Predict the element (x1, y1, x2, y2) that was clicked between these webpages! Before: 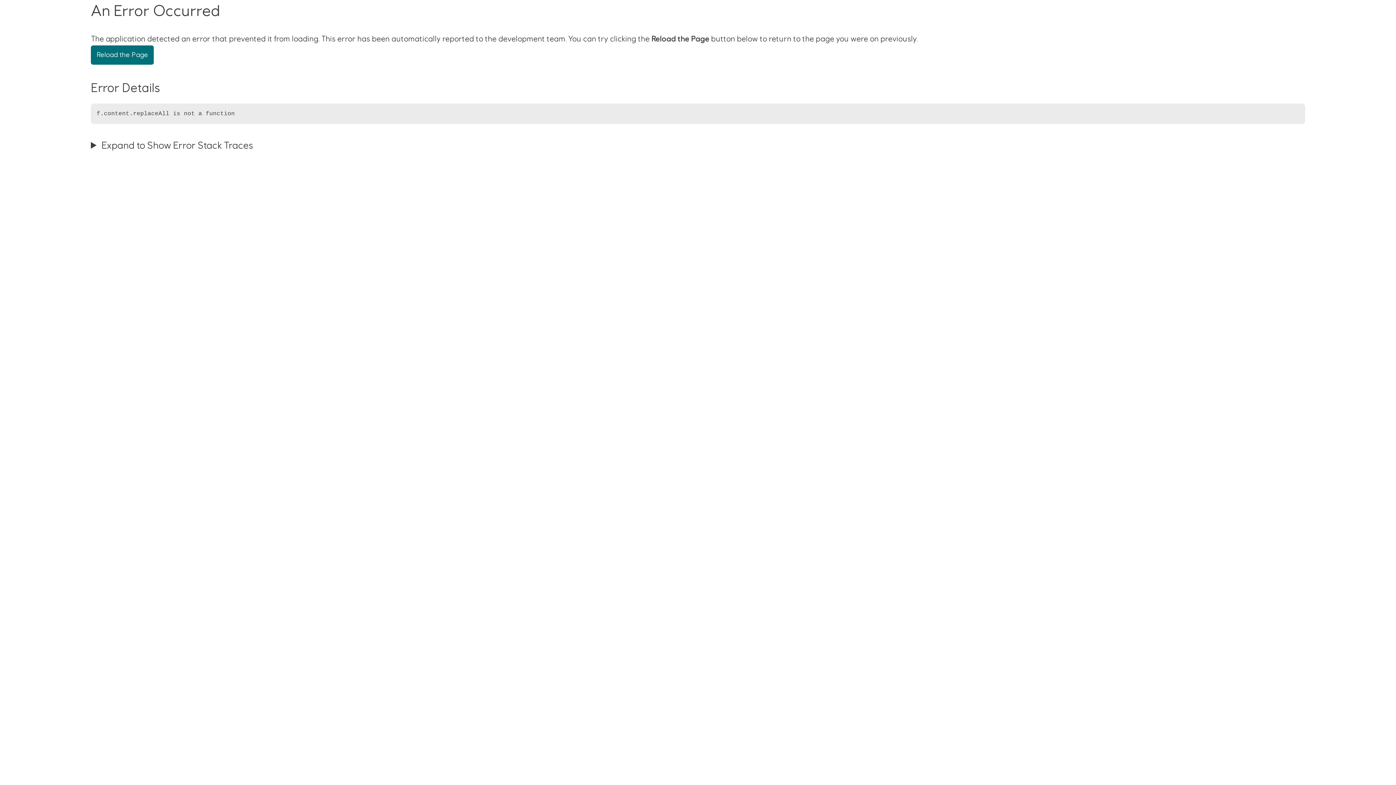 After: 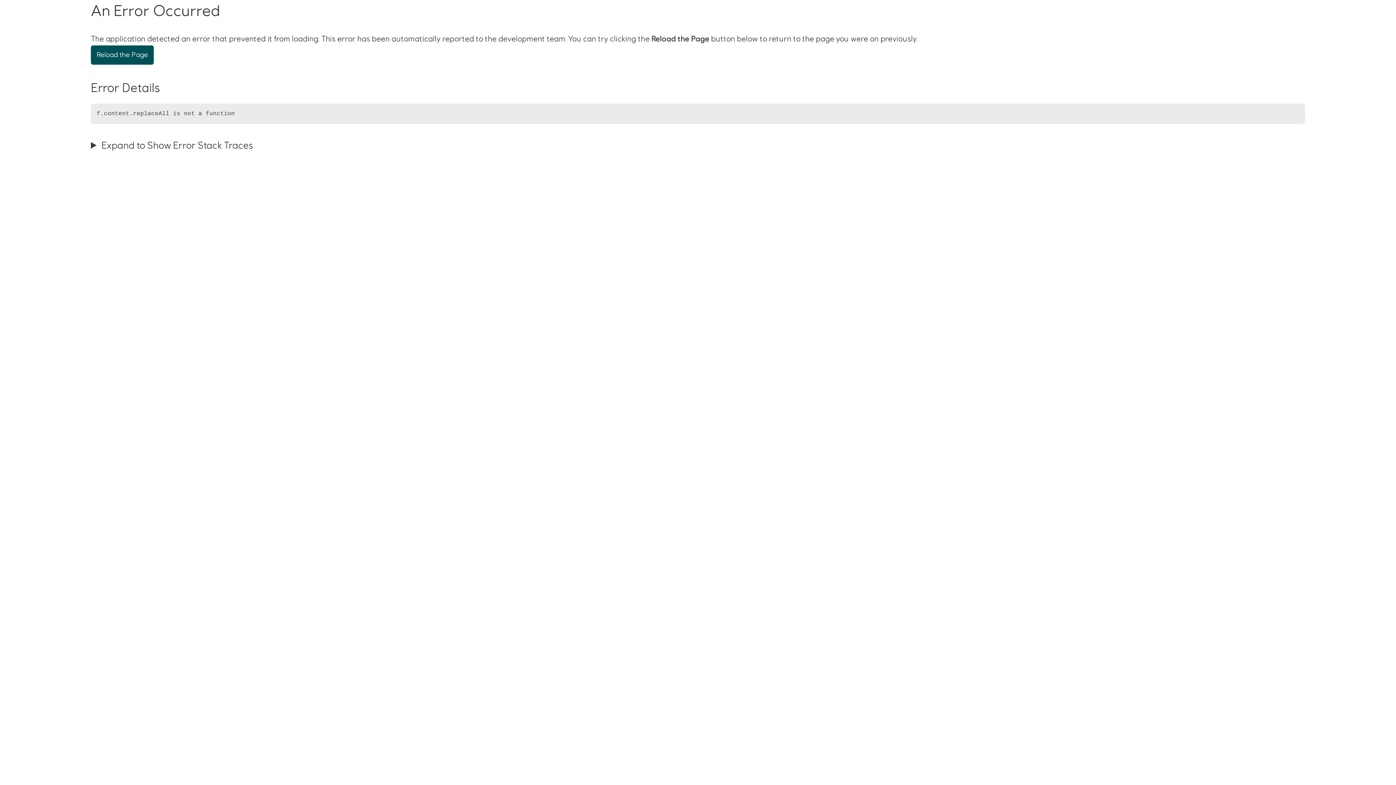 Action: bbox: (90, 45, 153, 64) label: Reload the Page